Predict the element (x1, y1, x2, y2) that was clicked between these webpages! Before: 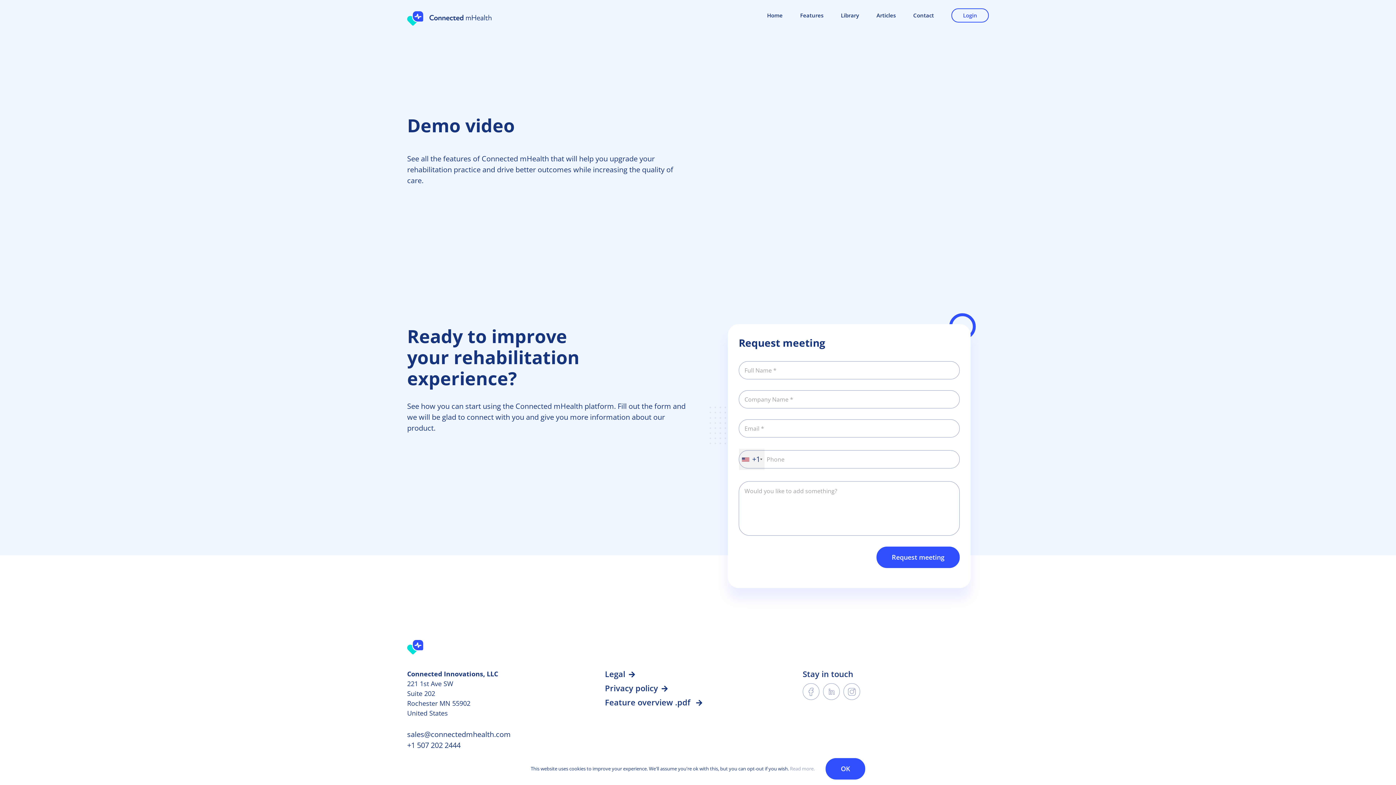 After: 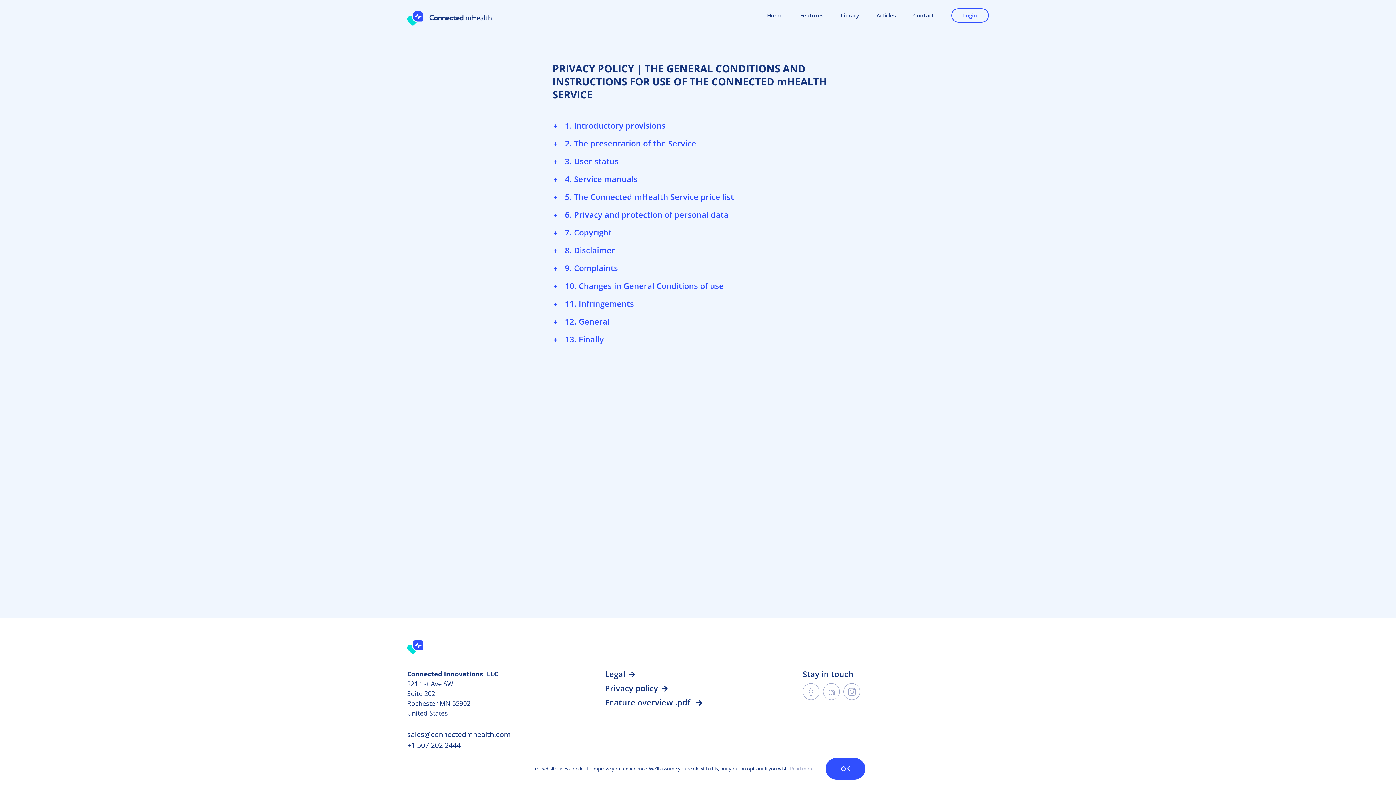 Action: label: Privacy policy bbox: (605, 682, 667, 693)